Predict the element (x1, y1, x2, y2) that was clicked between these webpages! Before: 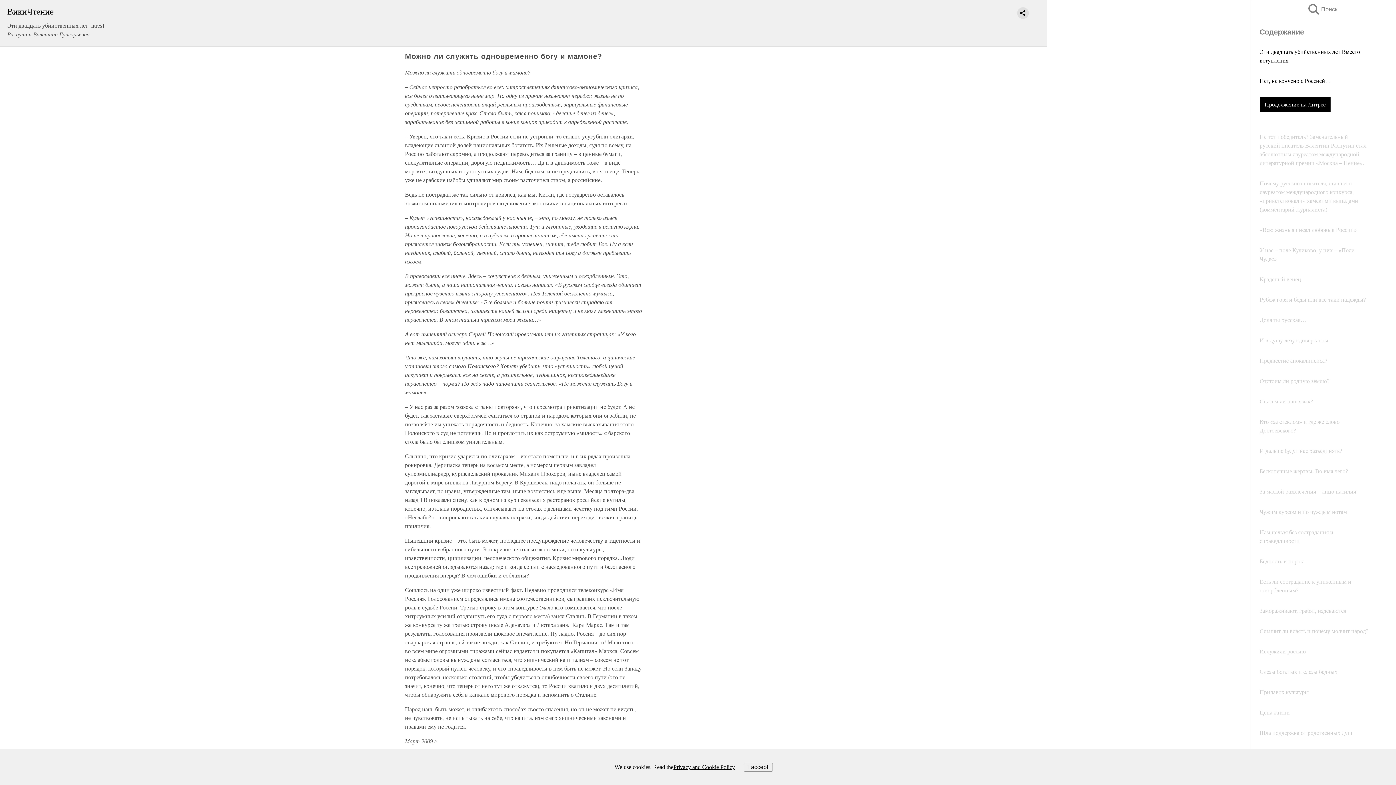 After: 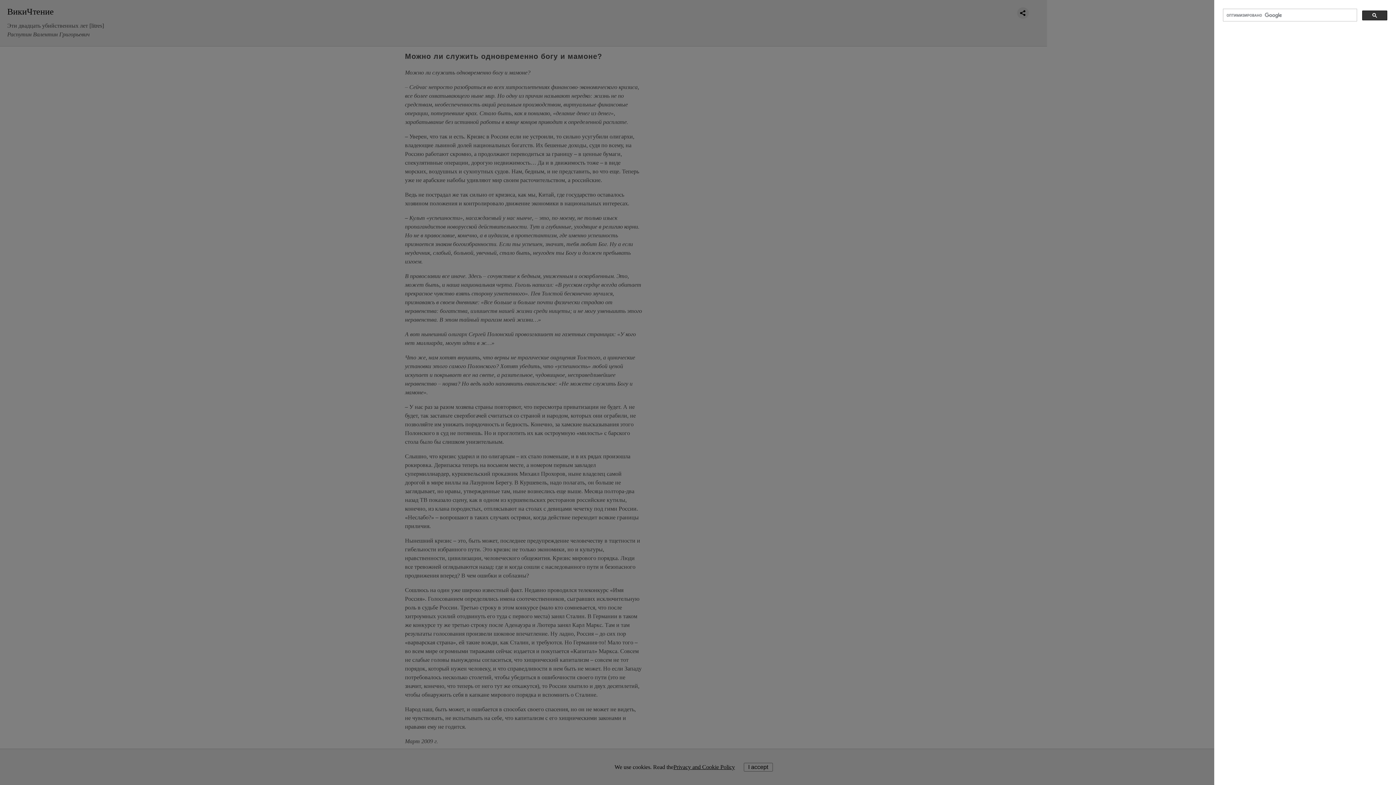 Action: bbox: (1308, 4, 1323, 14) label: Поиск